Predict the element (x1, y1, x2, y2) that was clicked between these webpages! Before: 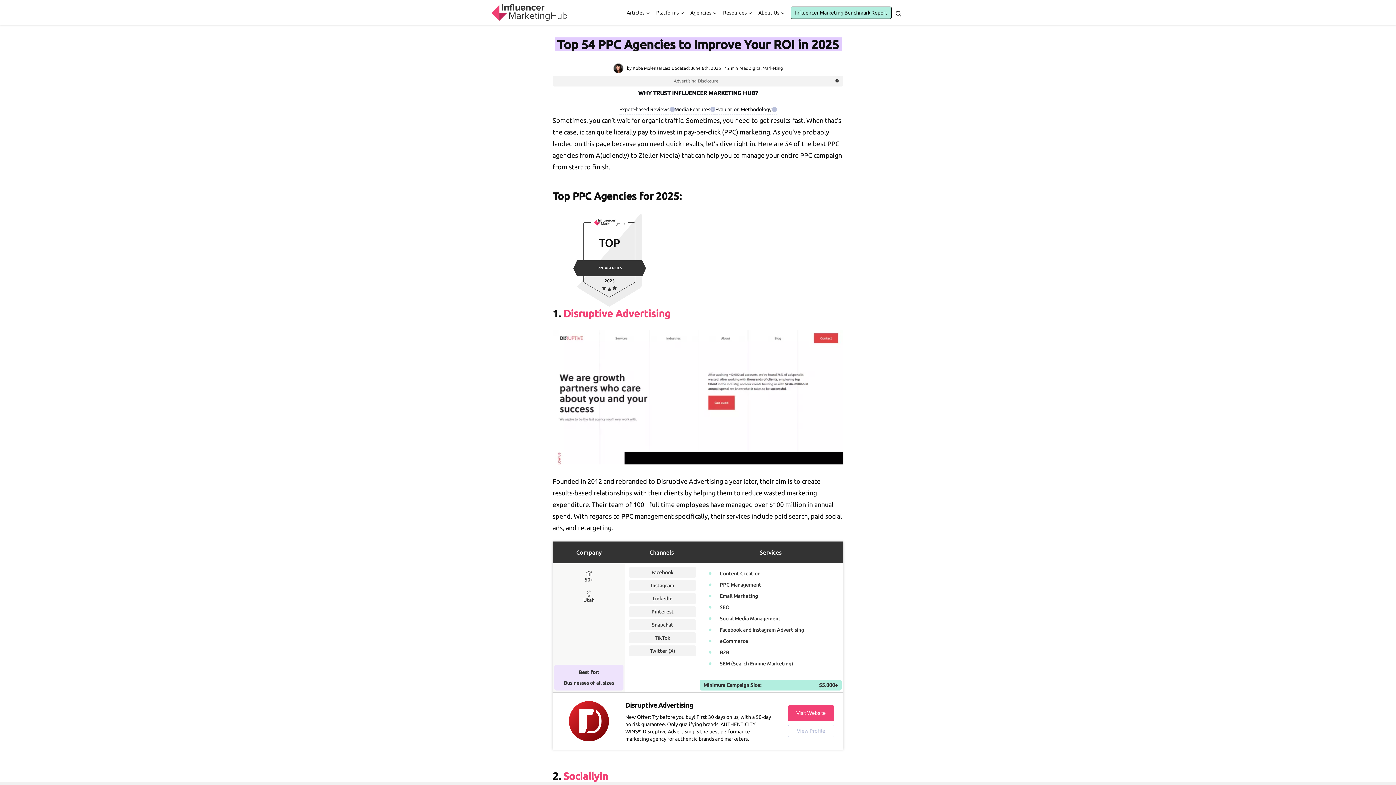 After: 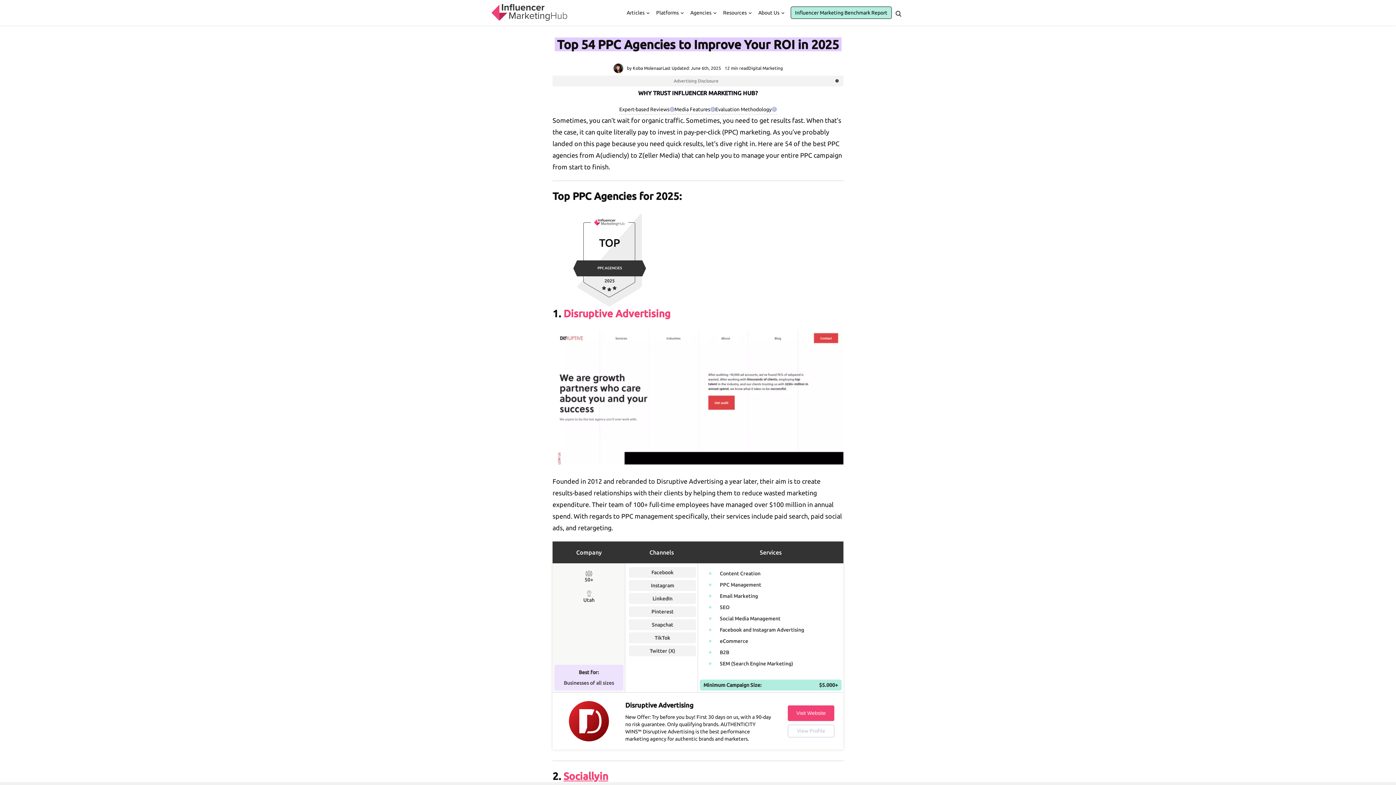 Action: label: Sociallyin bbox: (563, 770, 608, 782)